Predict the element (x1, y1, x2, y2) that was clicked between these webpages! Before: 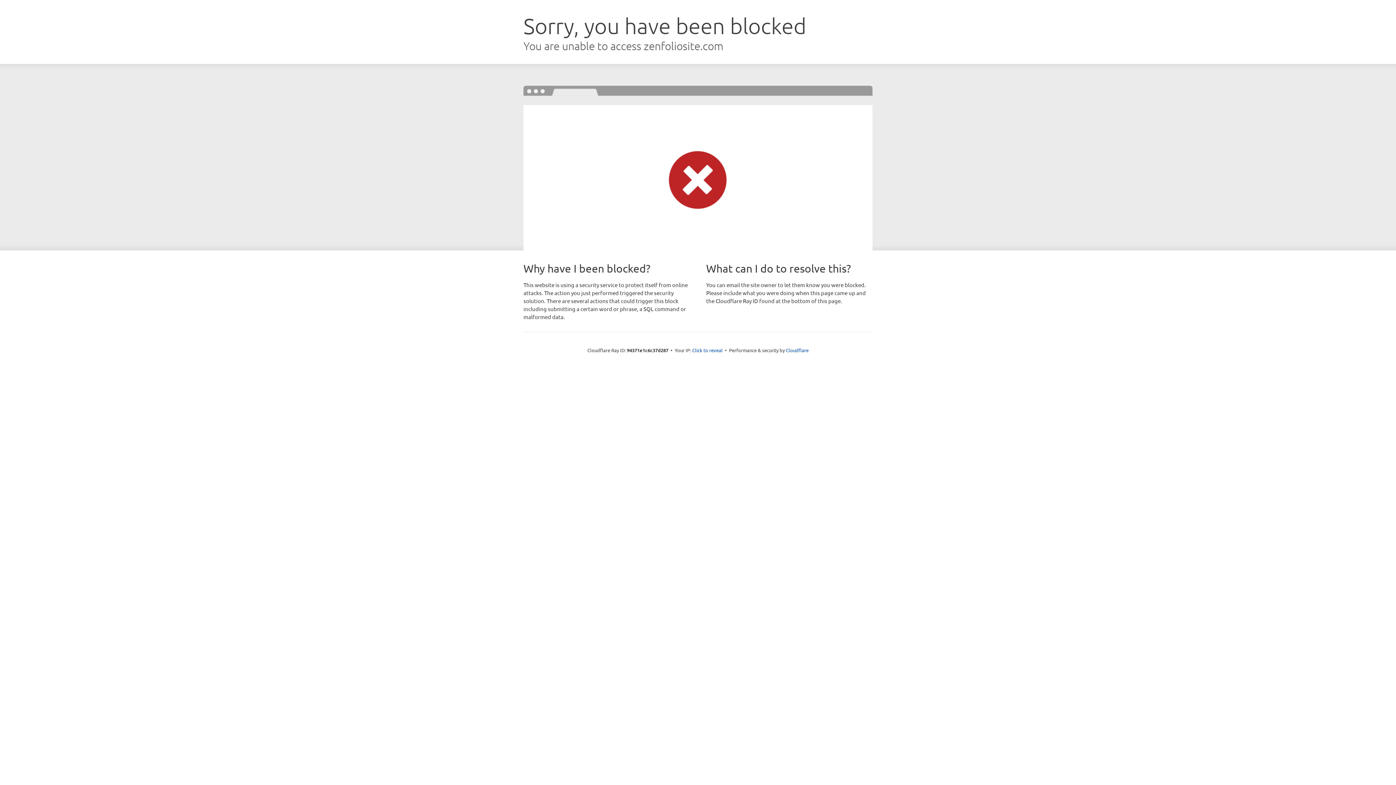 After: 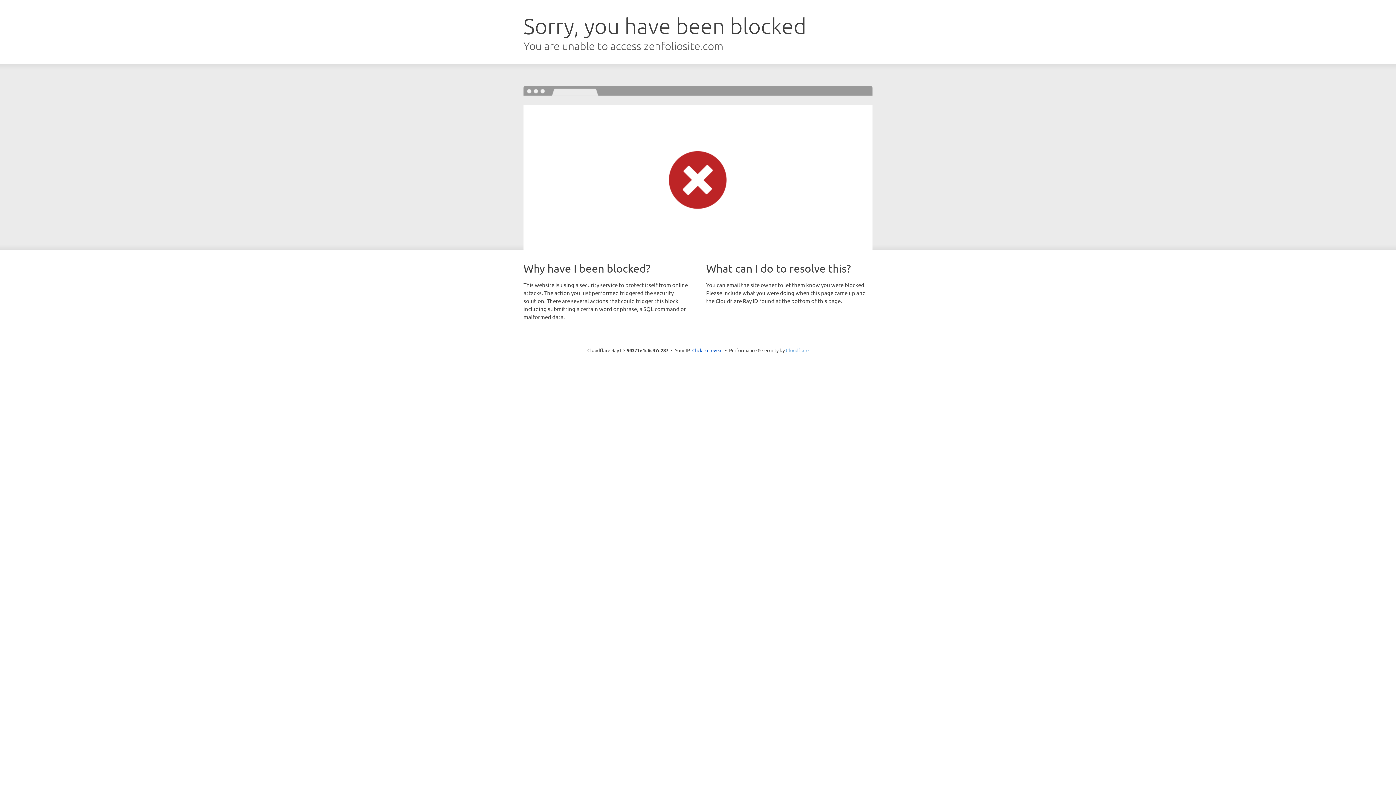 Action: bbox: (786, 347, 808, 353) label: Cloudflare